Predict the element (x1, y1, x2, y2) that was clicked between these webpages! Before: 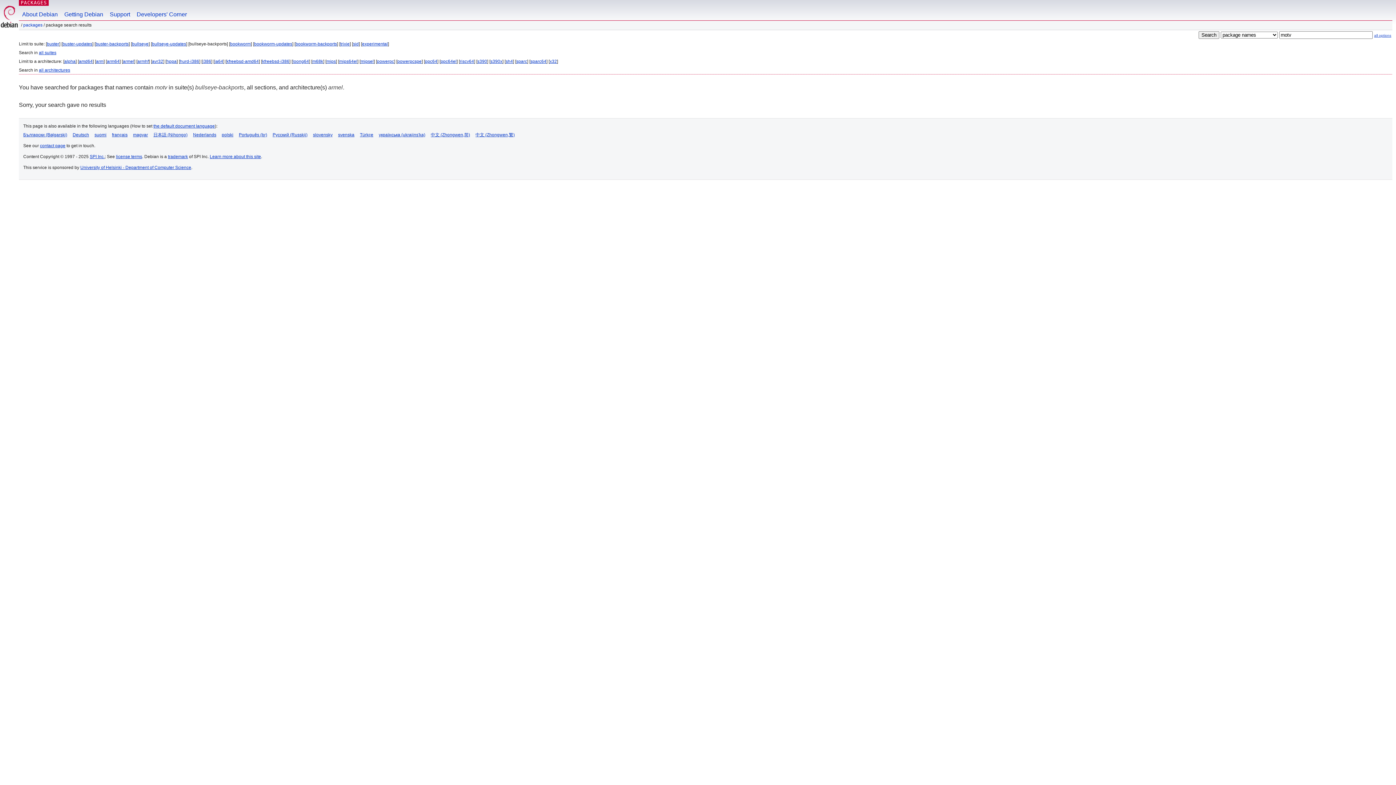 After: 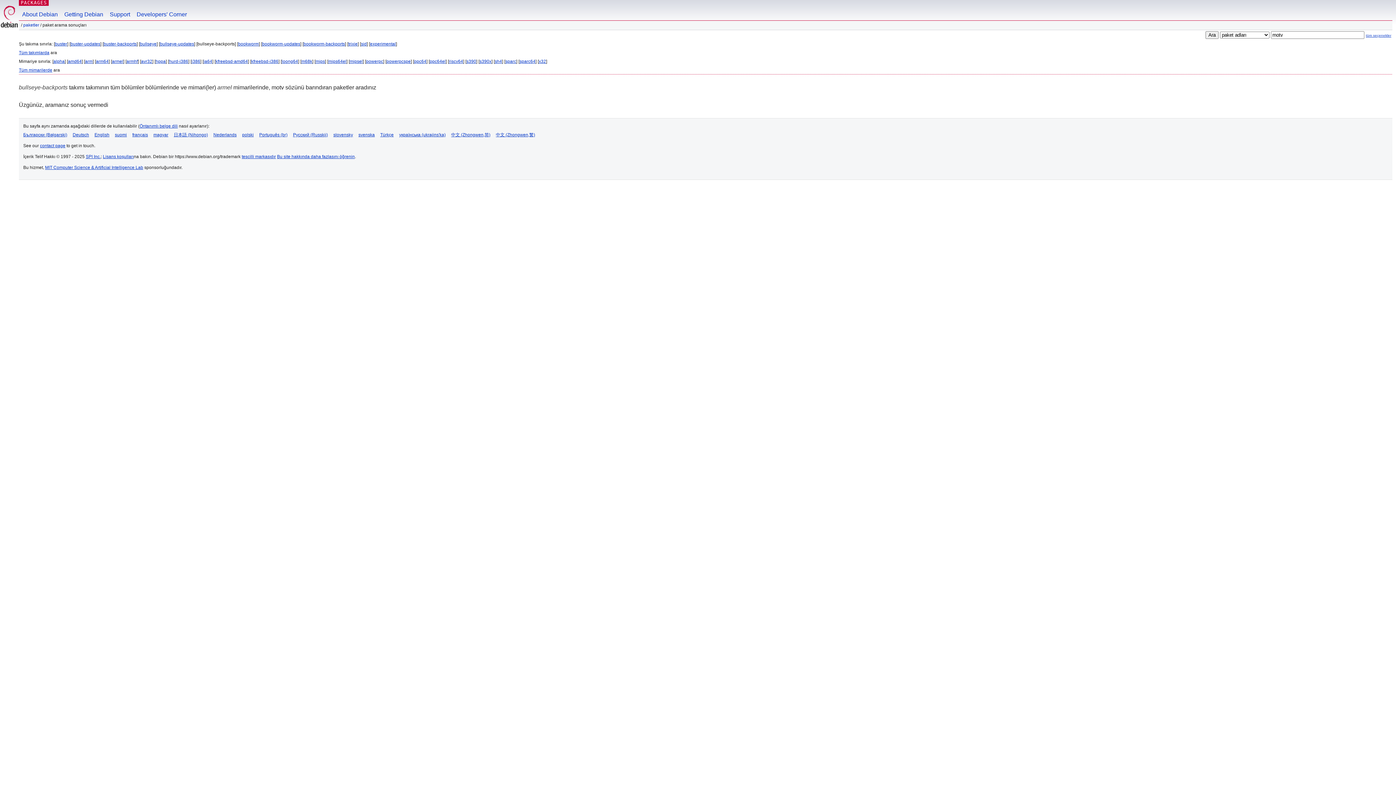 Action: label: Türkçe bbox: (360, 132, 373, 137)